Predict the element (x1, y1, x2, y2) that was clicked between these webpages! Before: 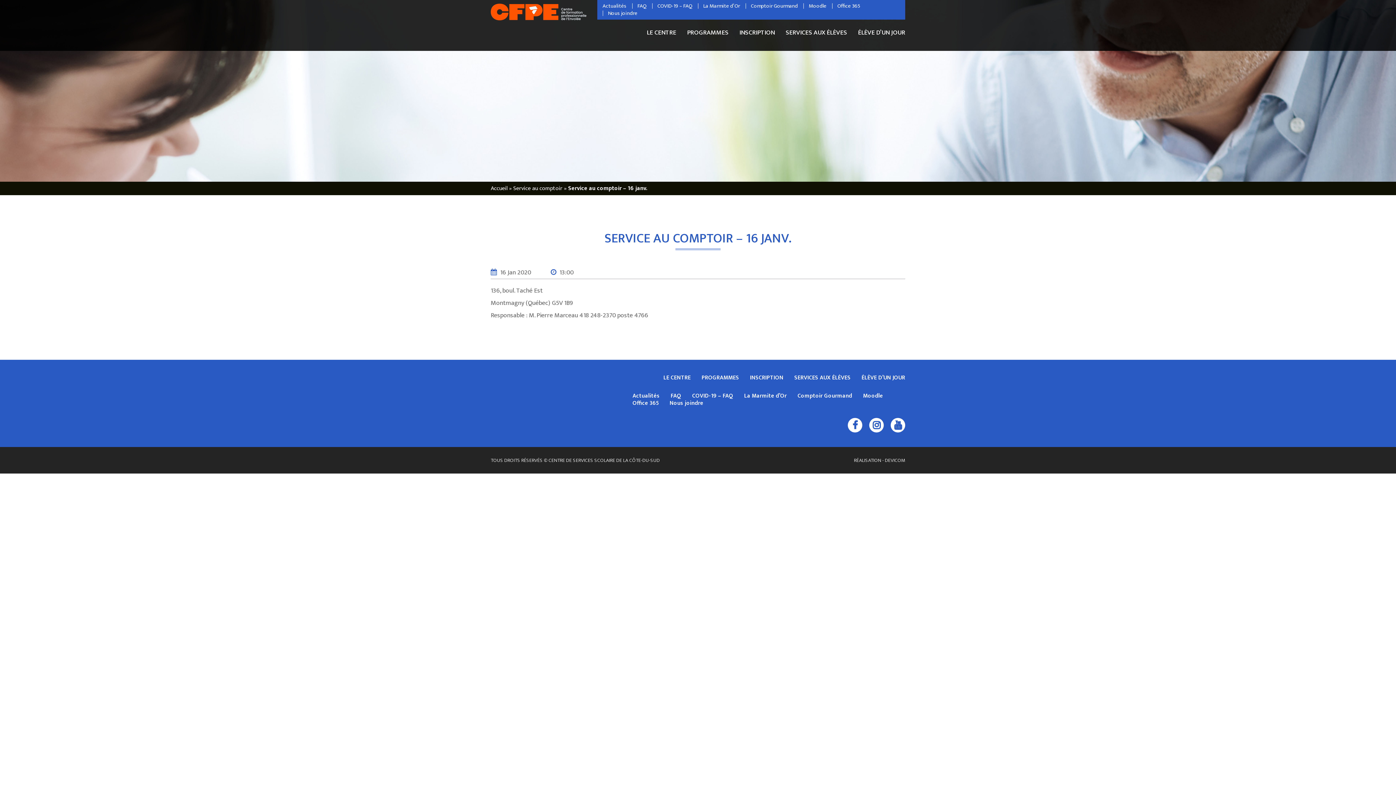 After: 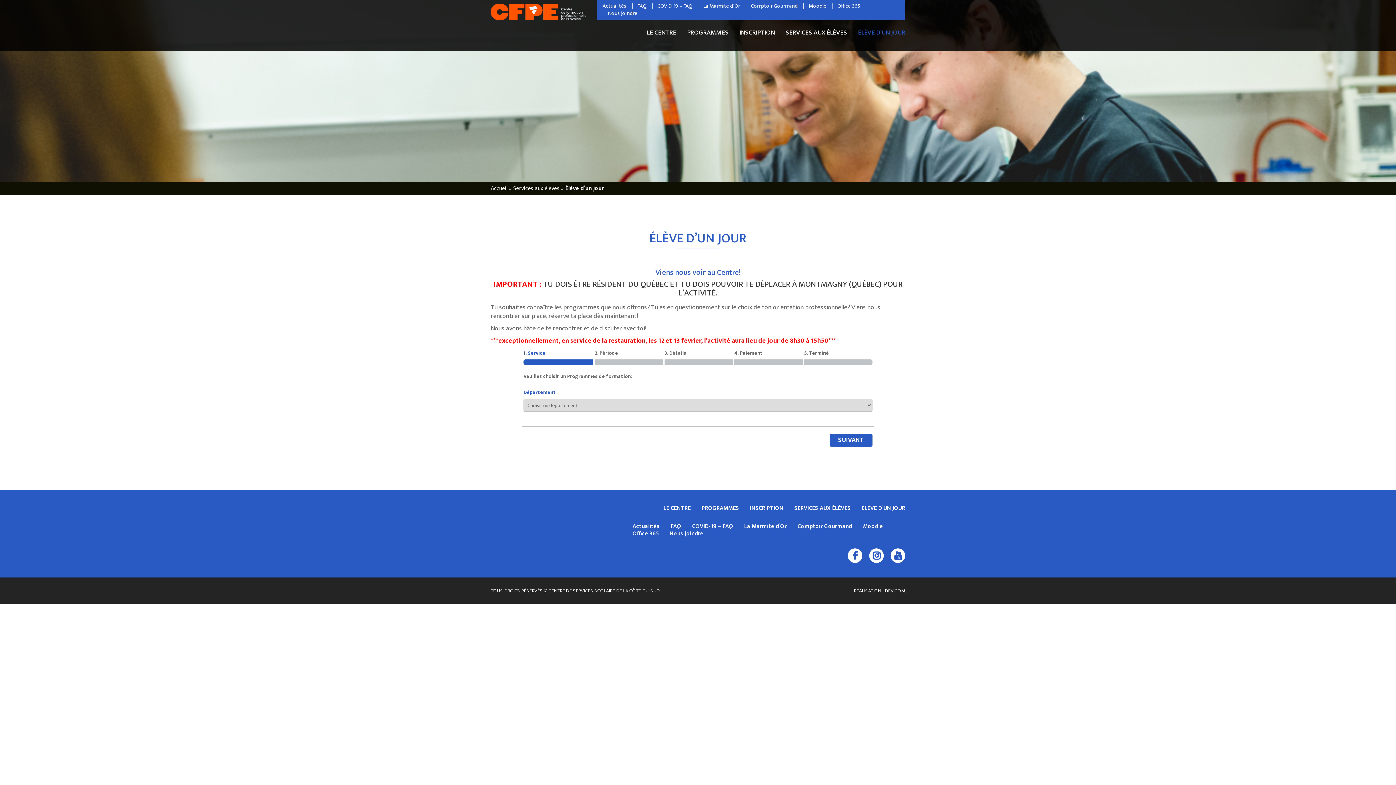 Action: label: ÉLÈVE D’UN JOUR bbox: (858, 29, 905, 36)